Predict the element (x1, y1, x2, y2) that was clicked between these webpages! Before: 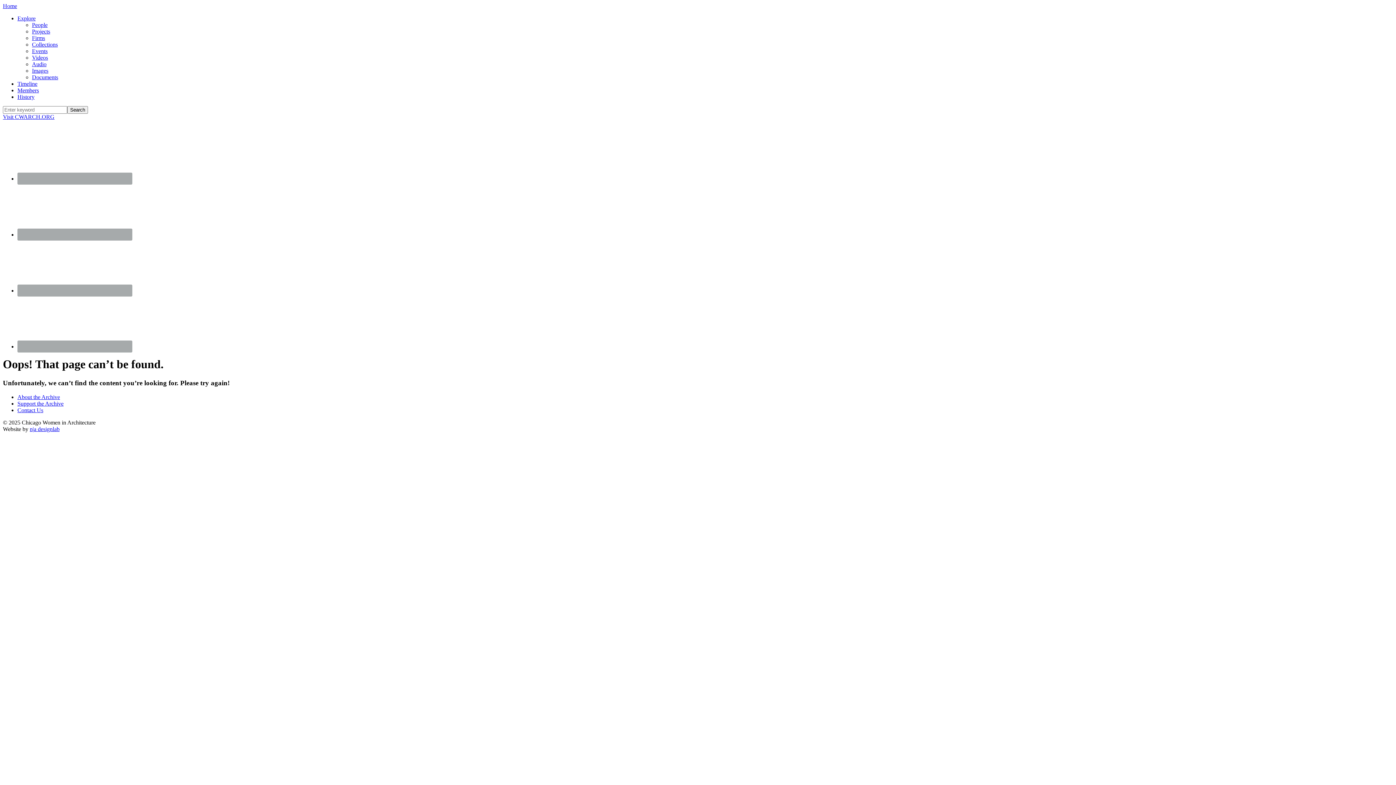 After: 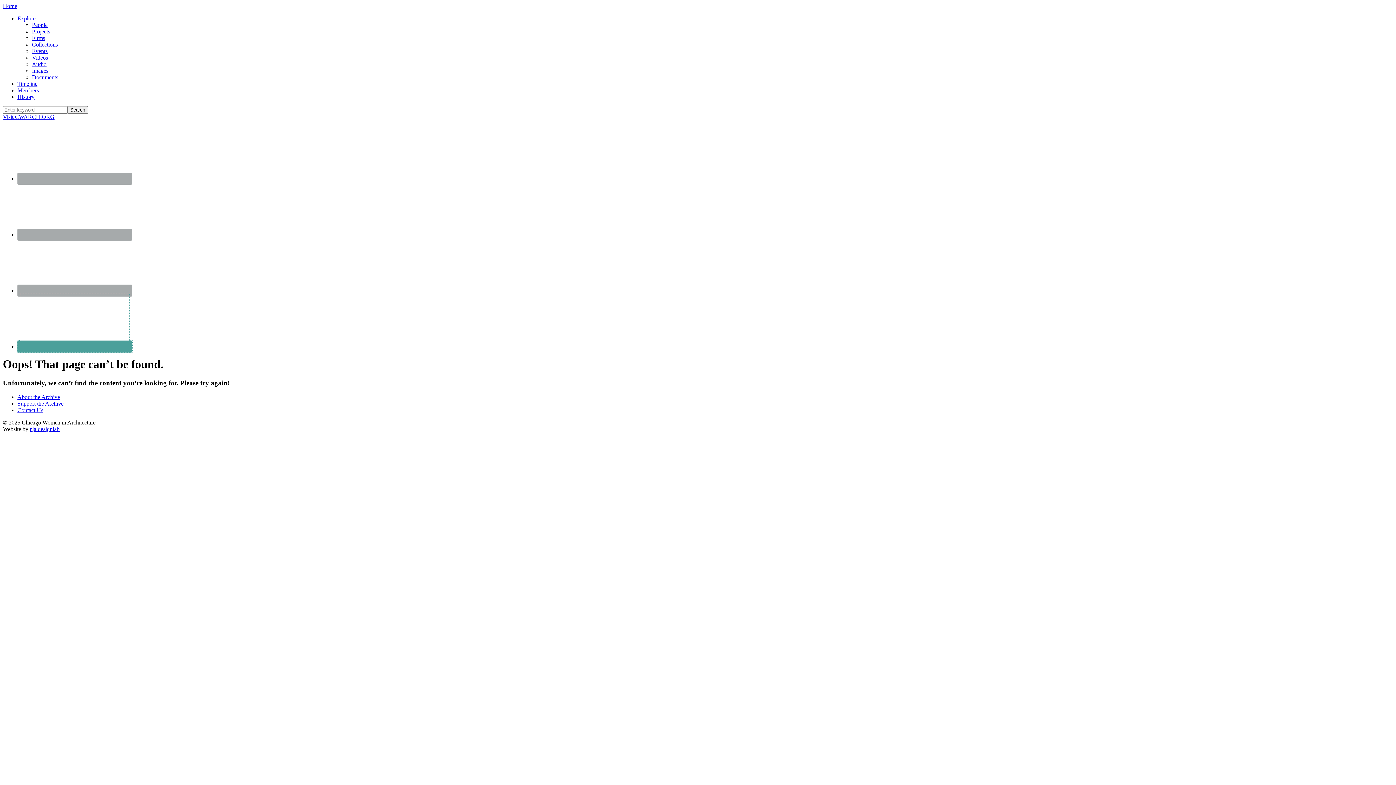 Action: bbox: (17, 340, 132, 352)